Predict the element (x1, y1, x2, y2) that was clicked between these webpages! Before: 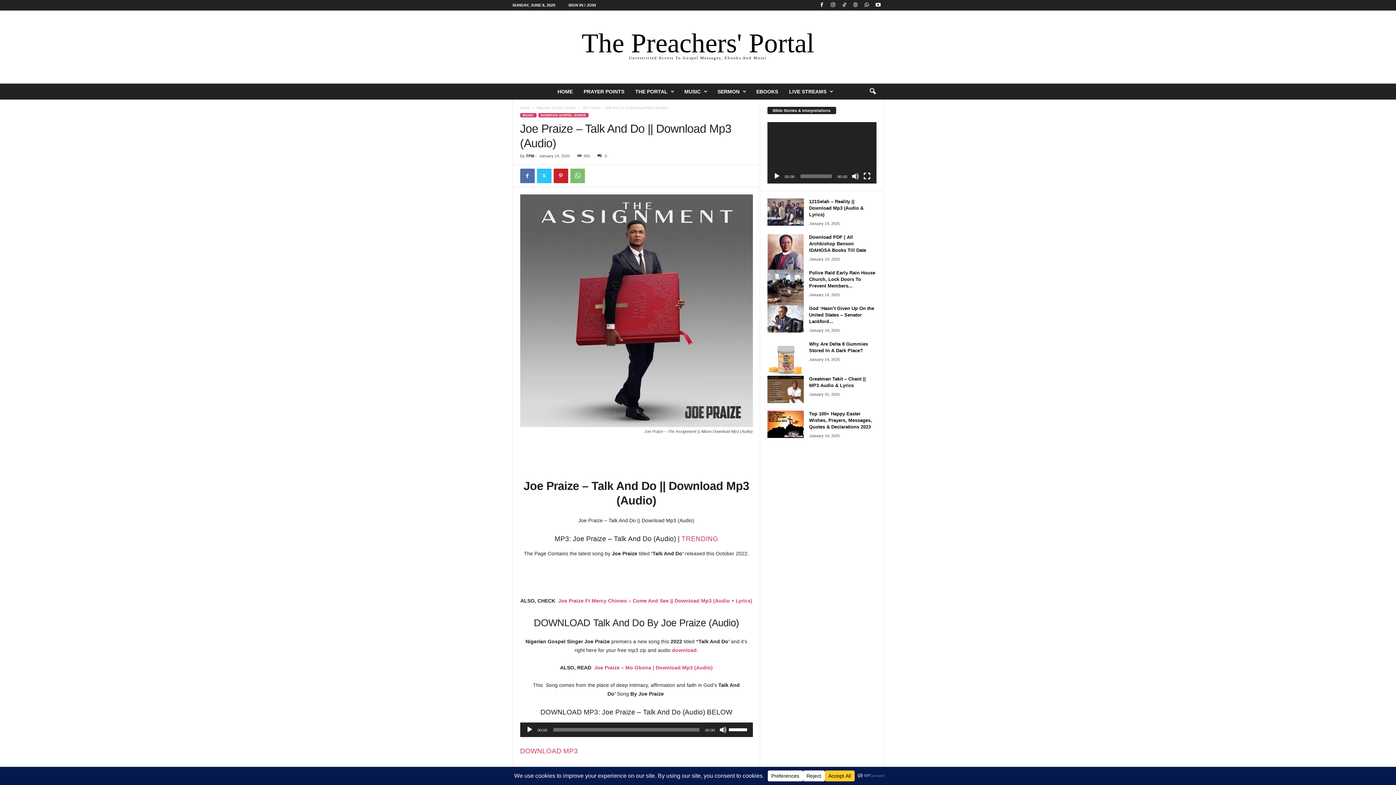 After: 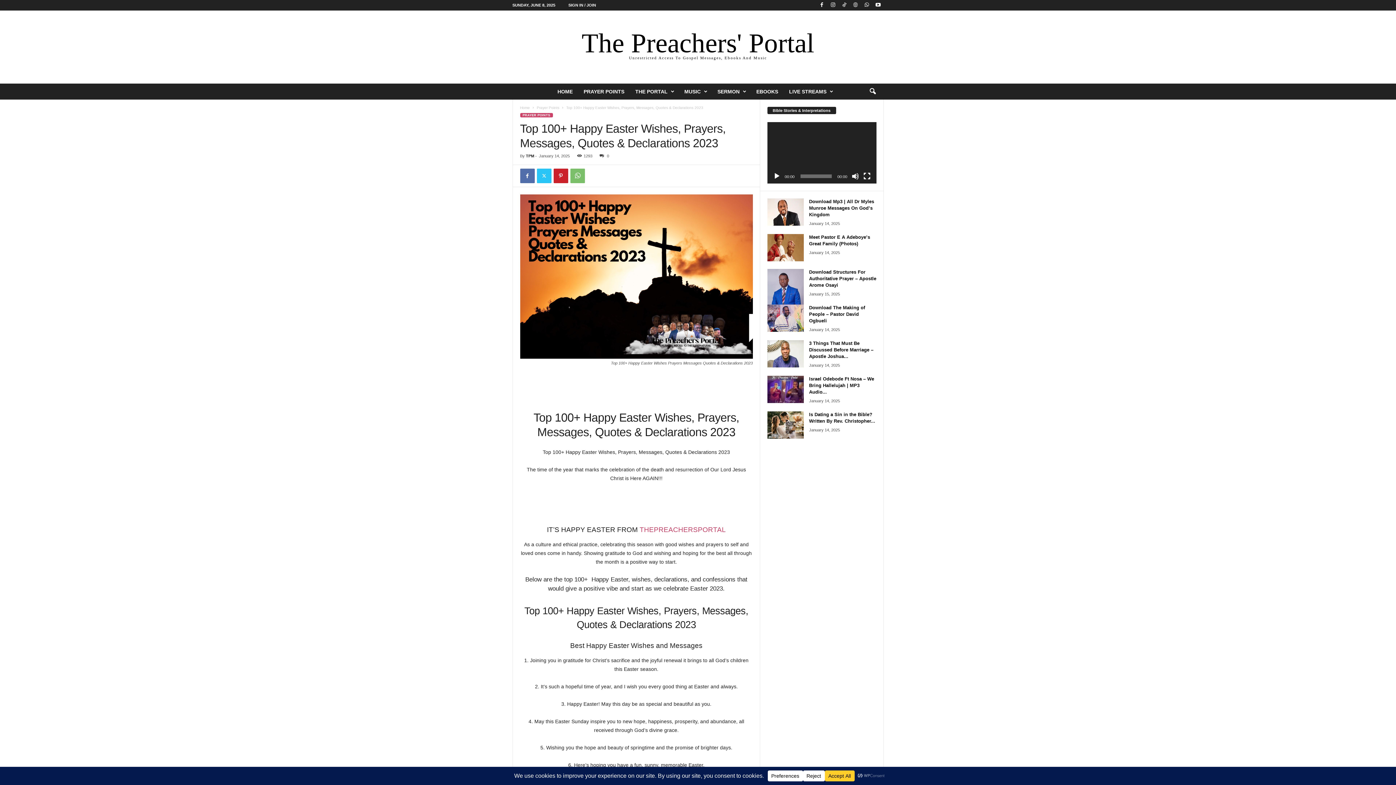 Action: bbox: (767, 410, 803, 438)